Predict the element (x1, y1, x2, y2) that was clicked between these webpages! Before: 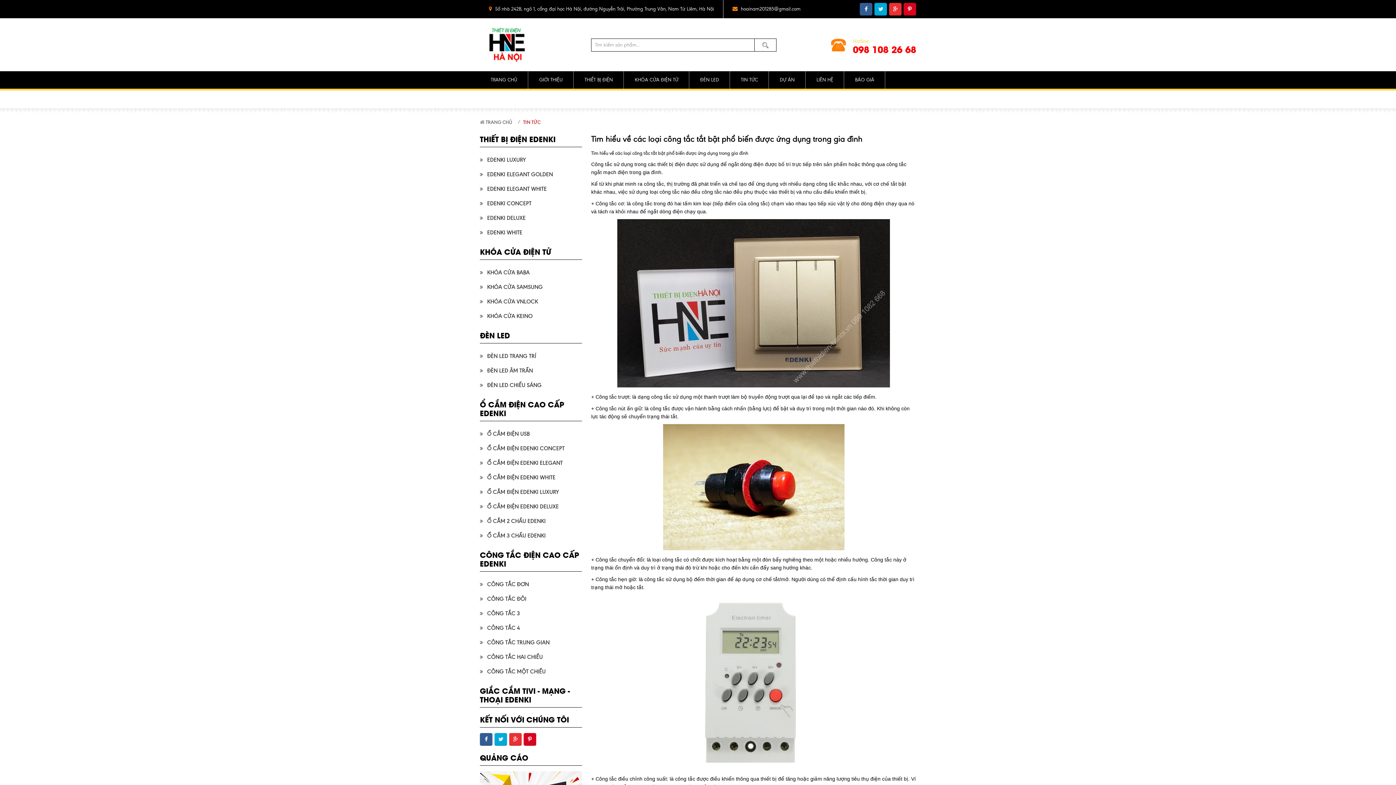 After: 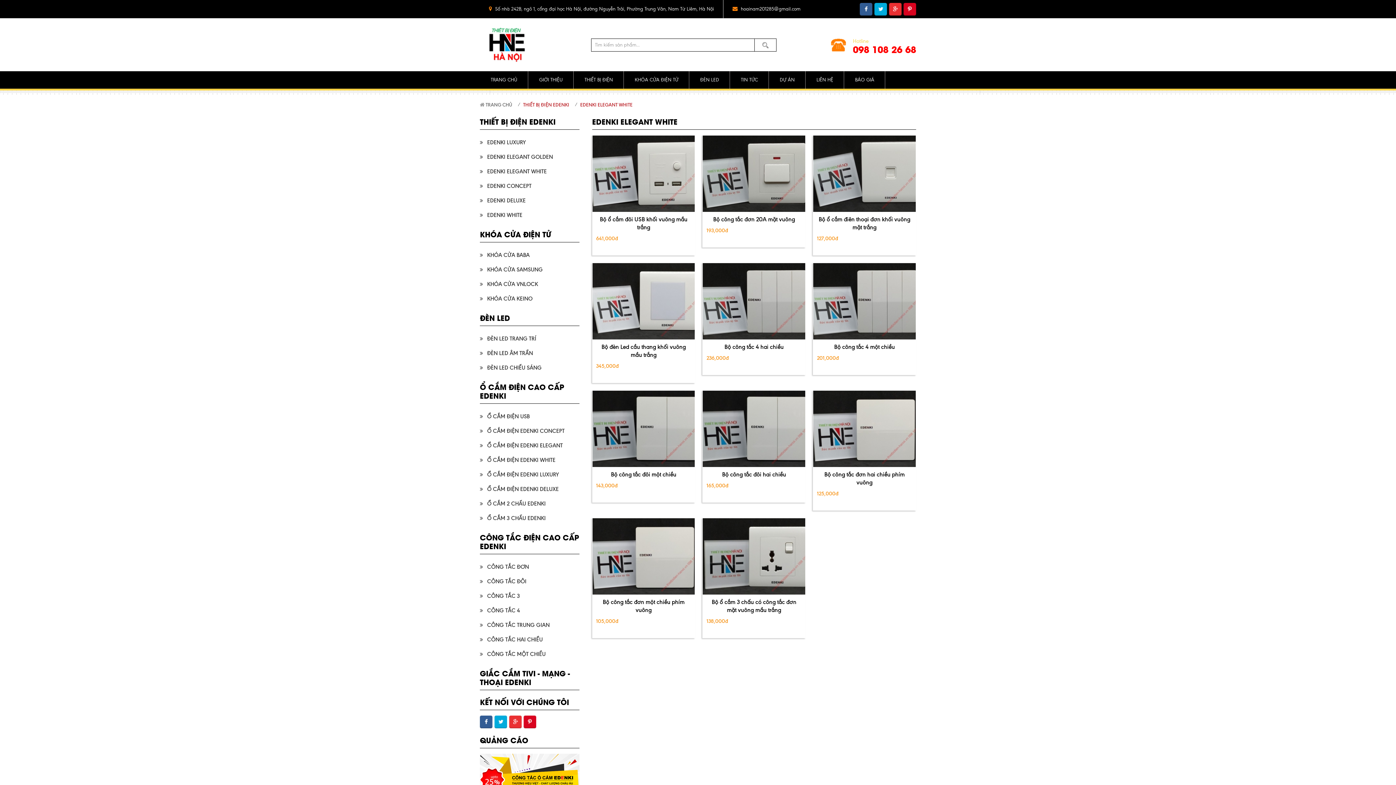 Action: label: EDENKI ELEGANT WHITE bbox: (480, 181, 582, 196)